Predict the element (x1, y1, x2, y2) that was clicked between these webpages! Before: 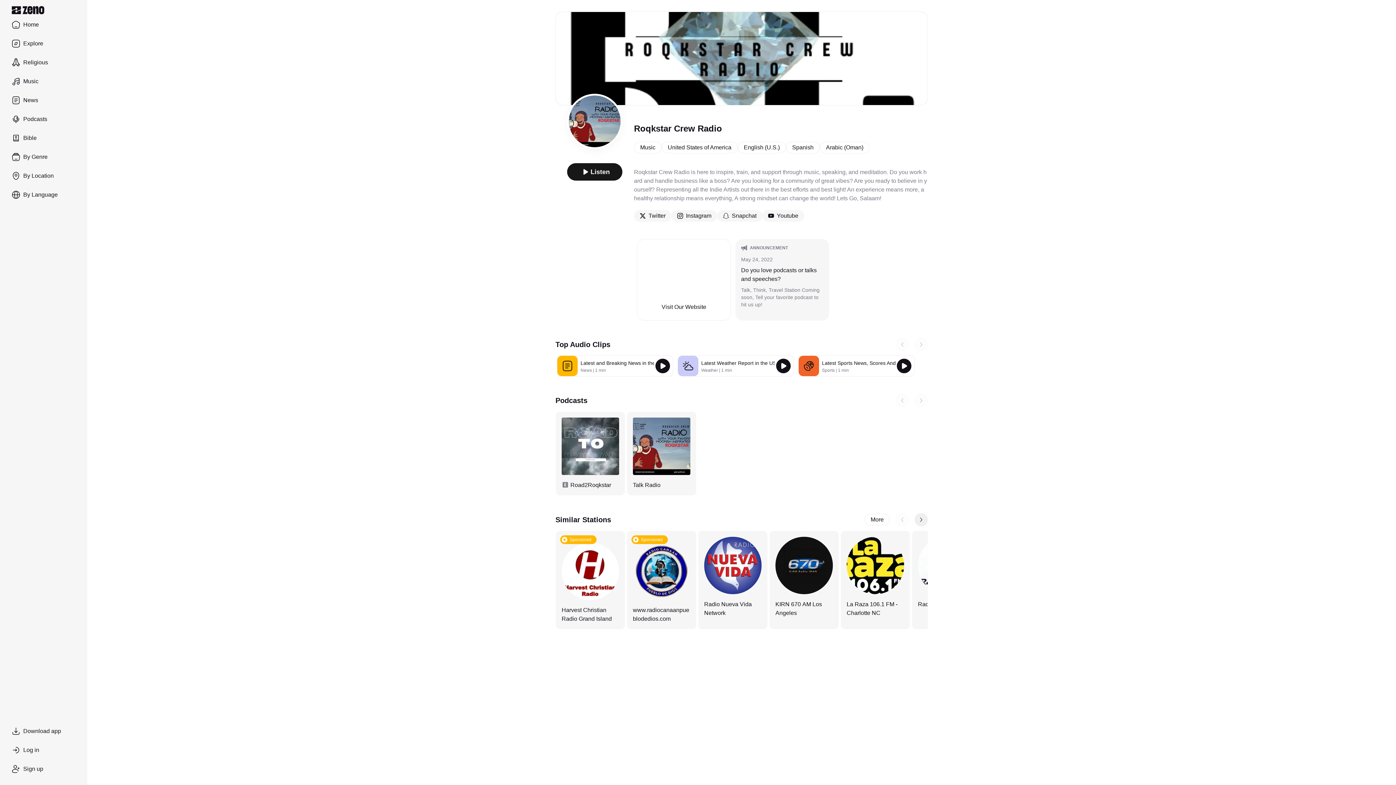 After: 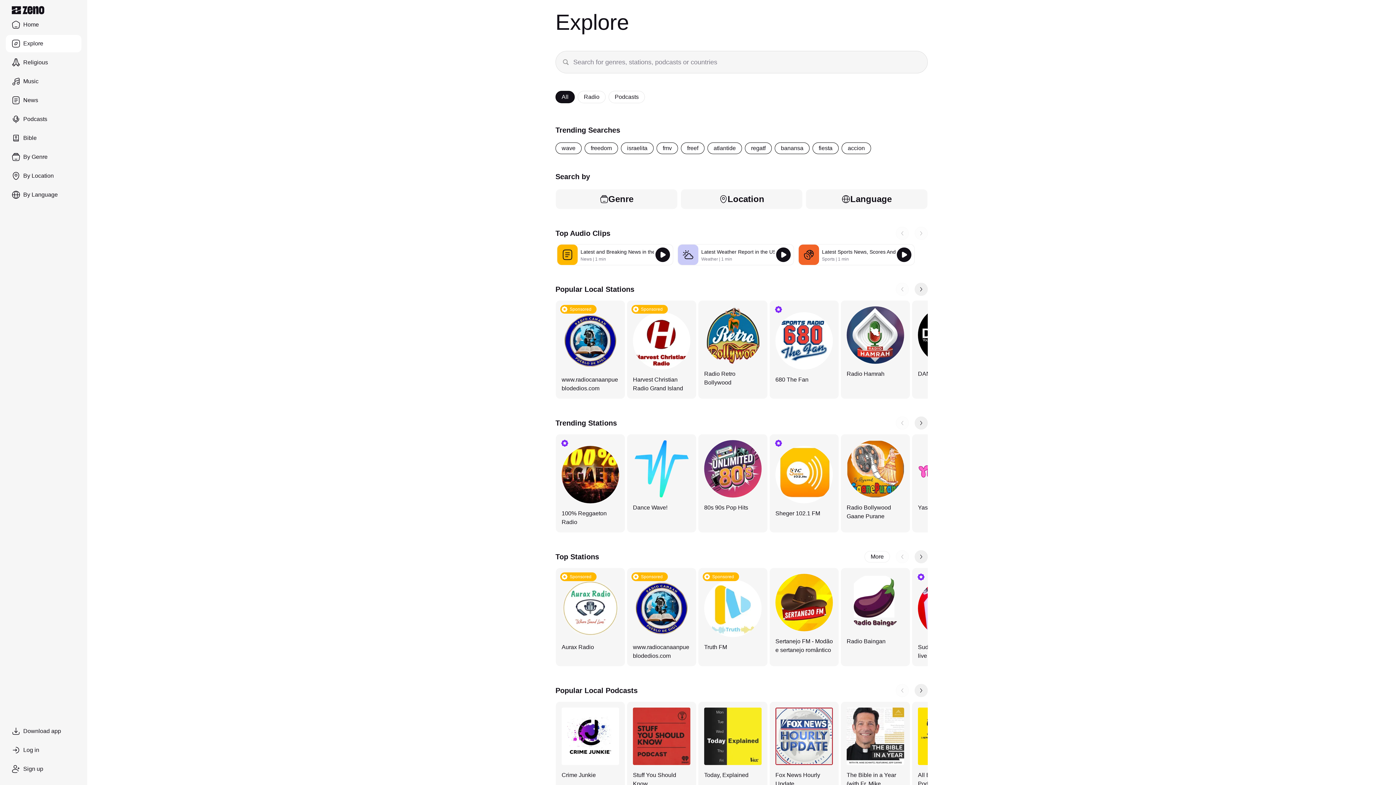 Action: bbox: (5, 34, 81, 52) label: Explore